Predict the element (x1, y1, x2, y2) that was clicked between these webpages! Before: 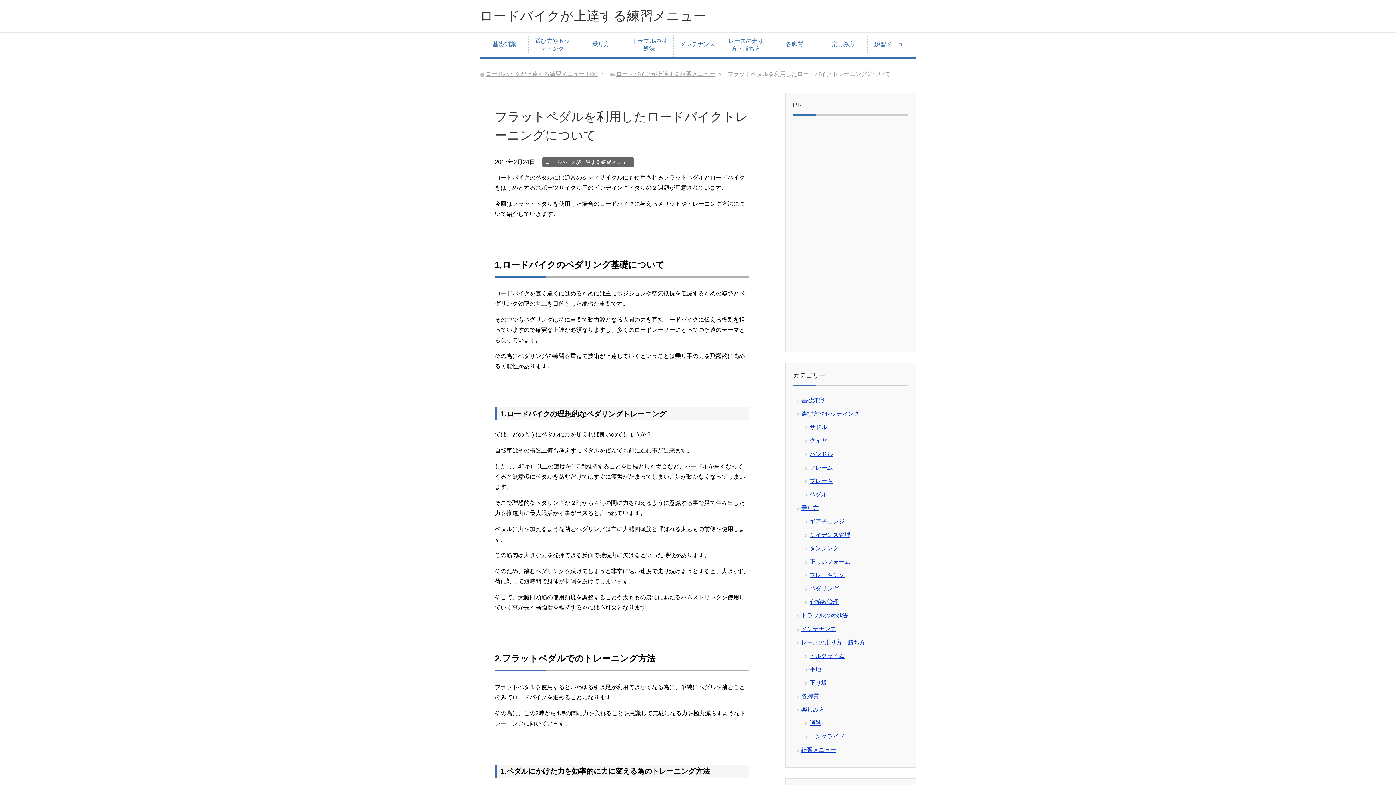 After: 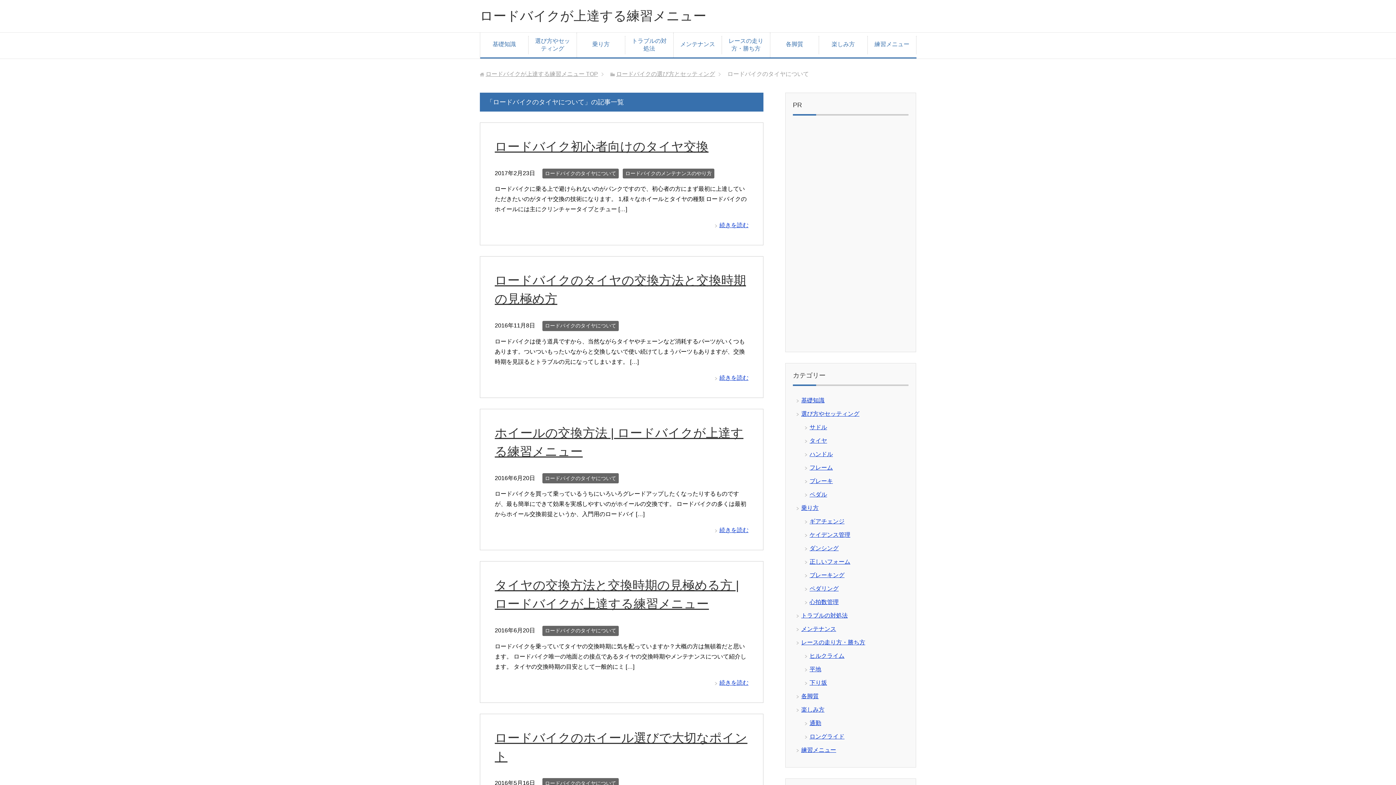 Action: bbox: (809, 437, 827, 444) label: タイヤ